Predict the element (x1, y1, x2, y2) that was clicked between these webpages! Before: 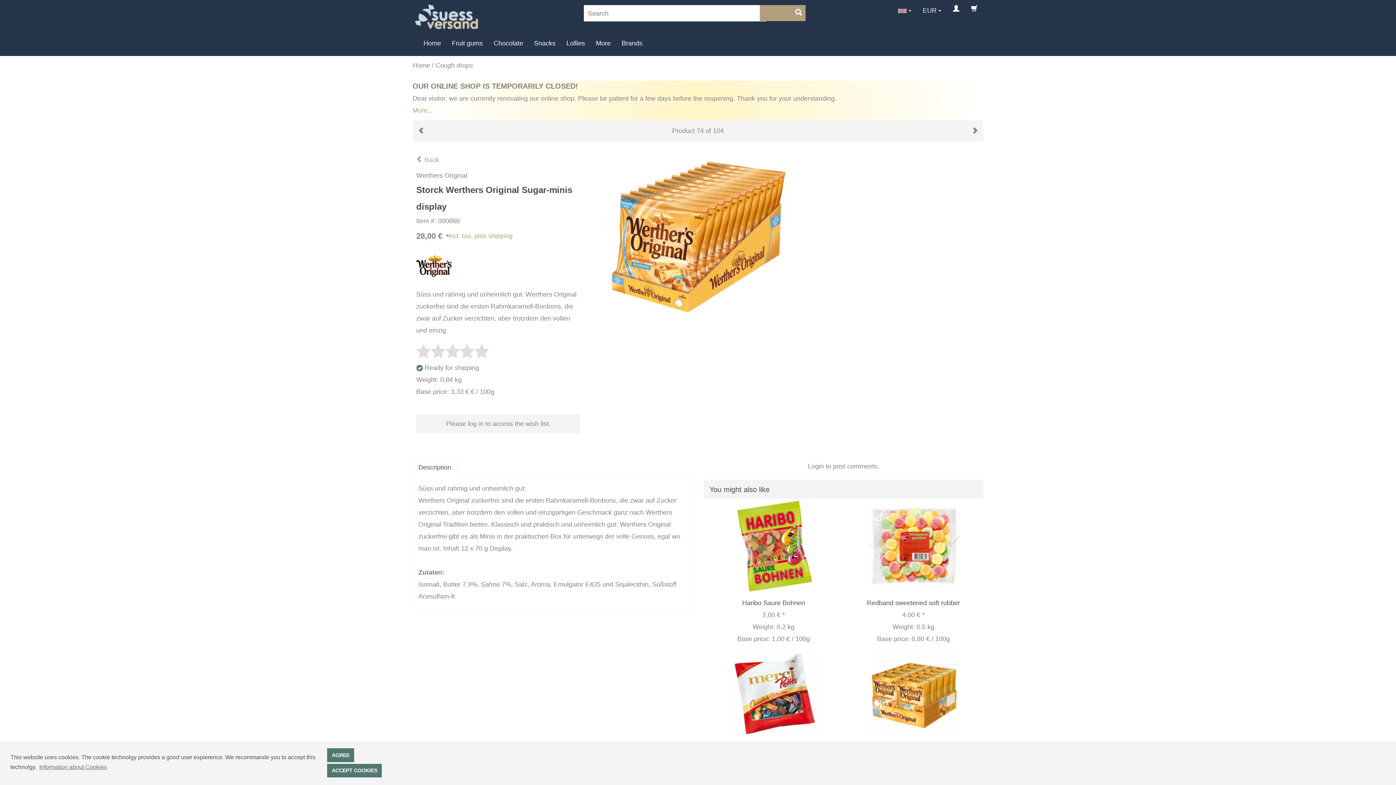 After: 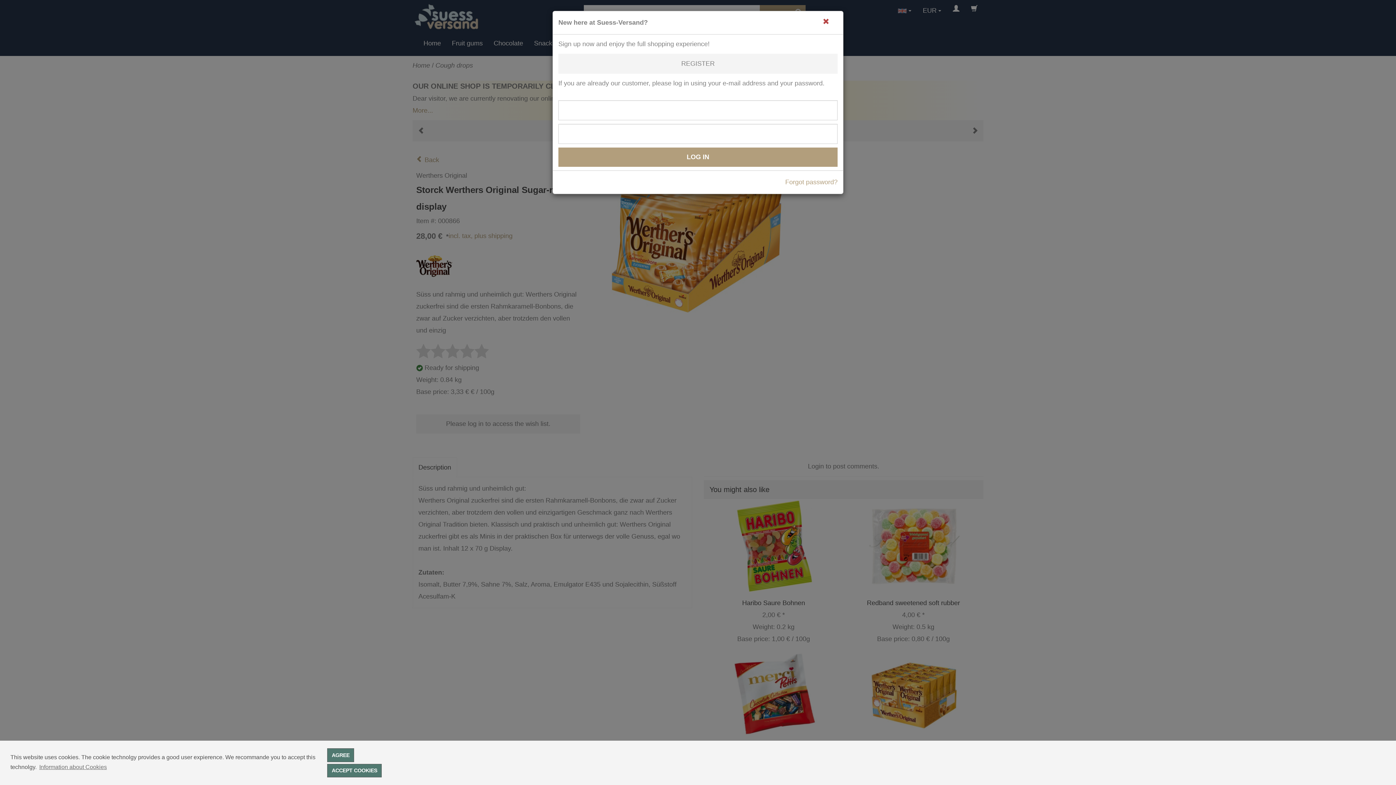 Action: bbox: (703, 457, 983, 476) label: Login to post comments.